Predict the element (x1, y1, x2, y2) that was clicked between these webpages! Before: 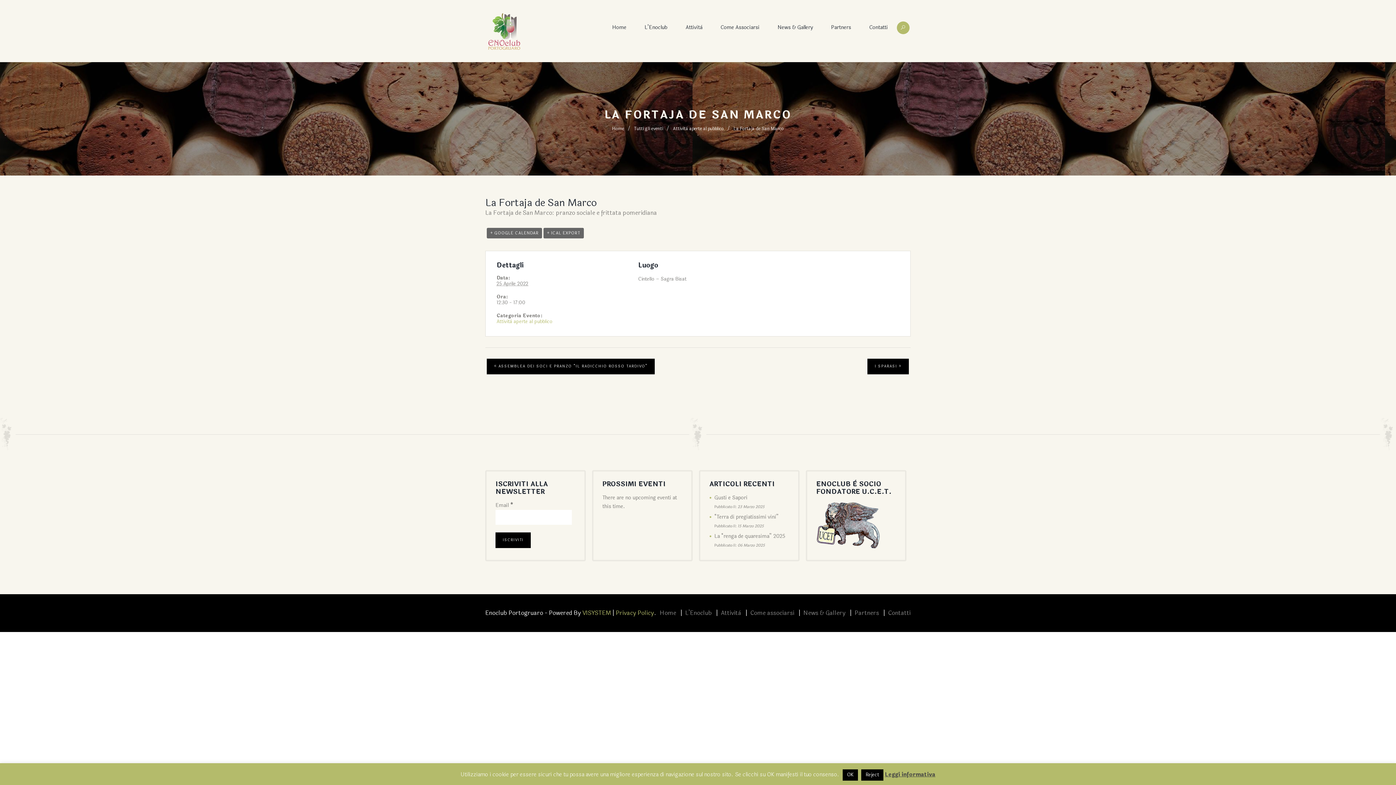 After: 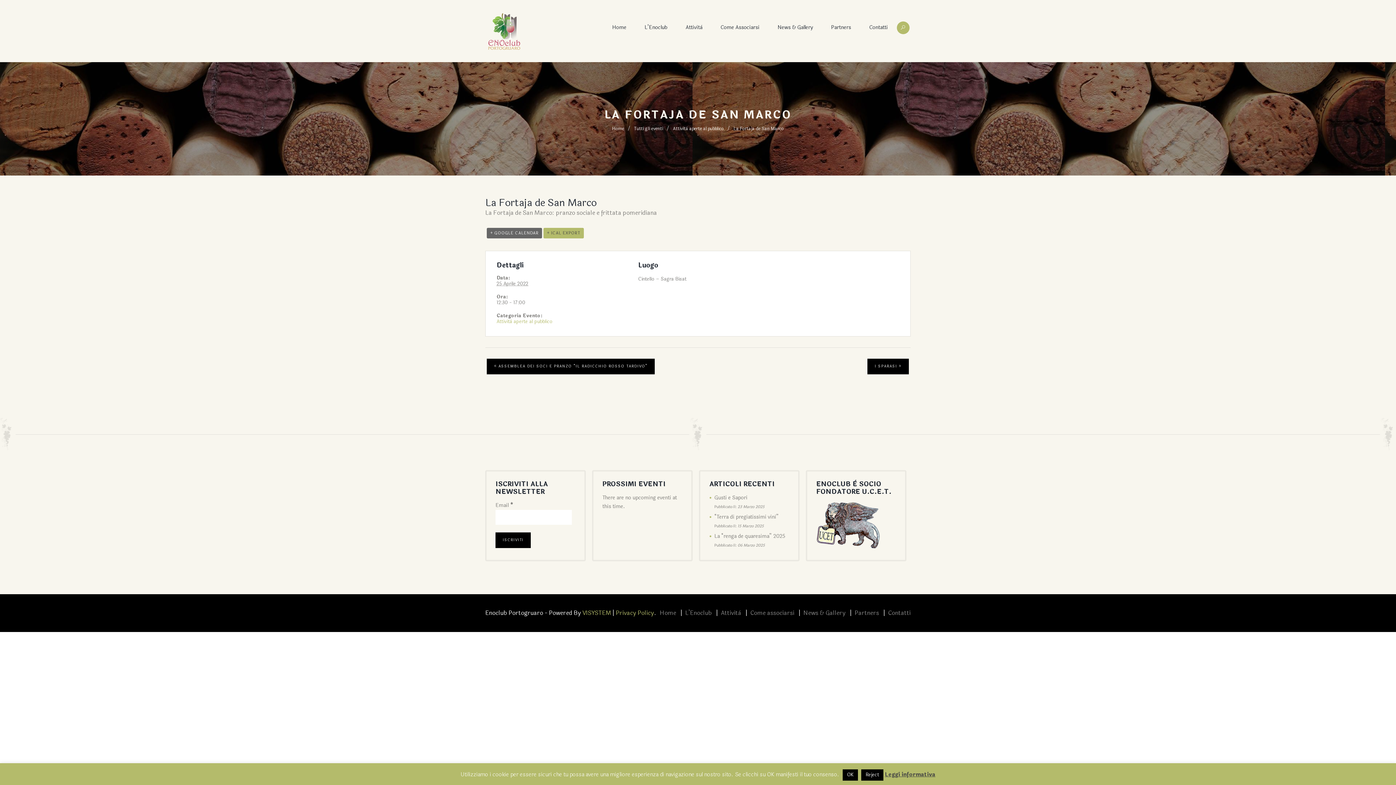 Action: bbox: (543, 228, 584, 238) label: + ICAL EXPORT